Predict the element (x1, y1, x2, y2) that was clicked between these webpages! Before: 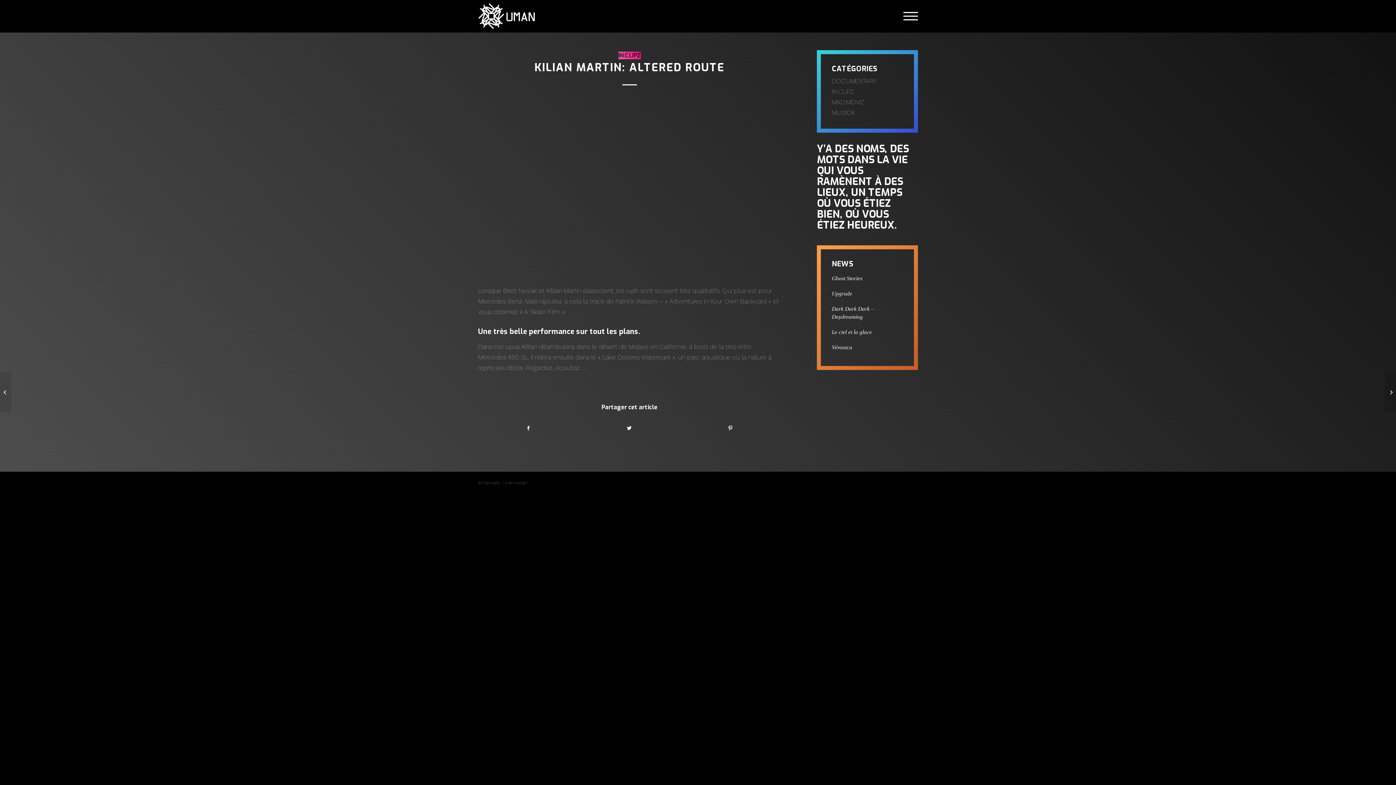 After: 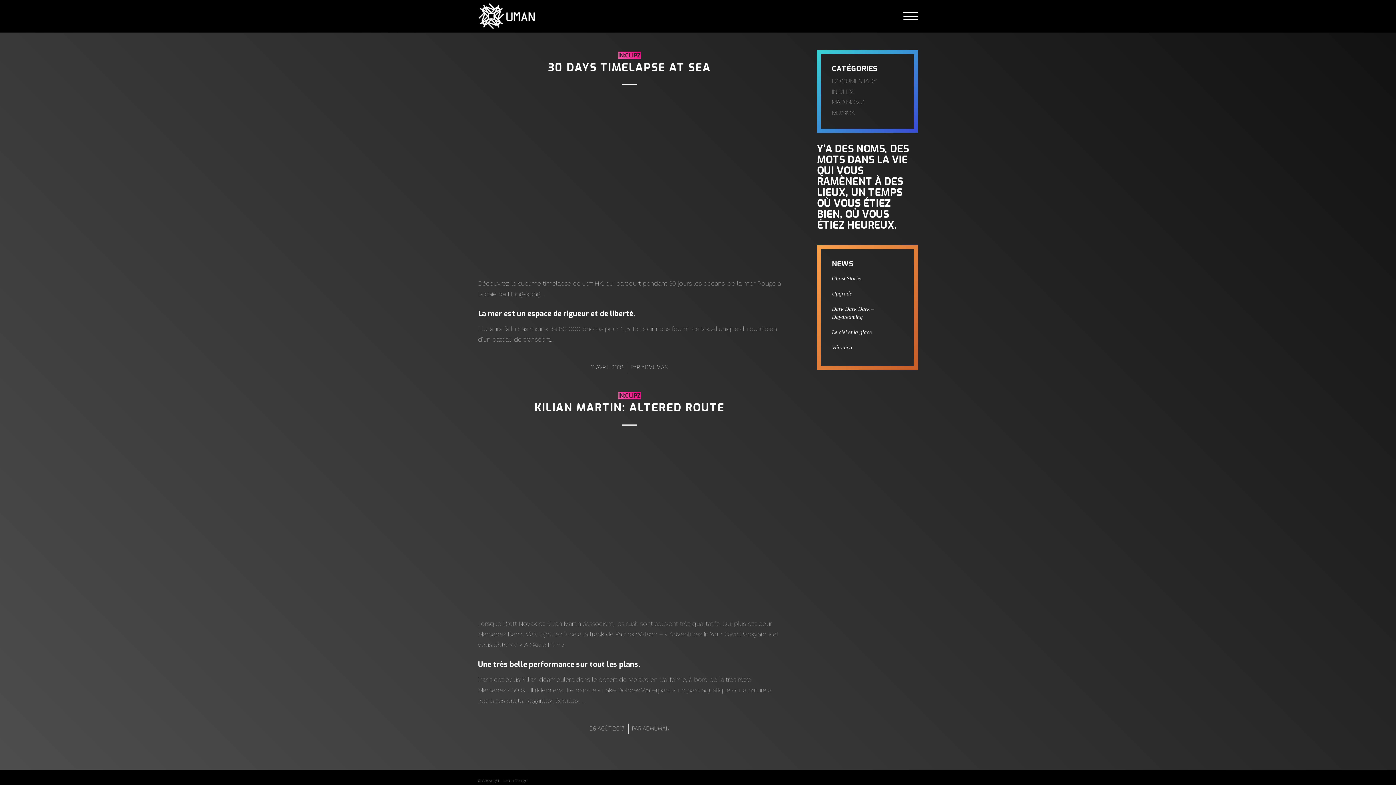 Action: bbox: (618, 51, 640, 59) label: IN:CLIPZ